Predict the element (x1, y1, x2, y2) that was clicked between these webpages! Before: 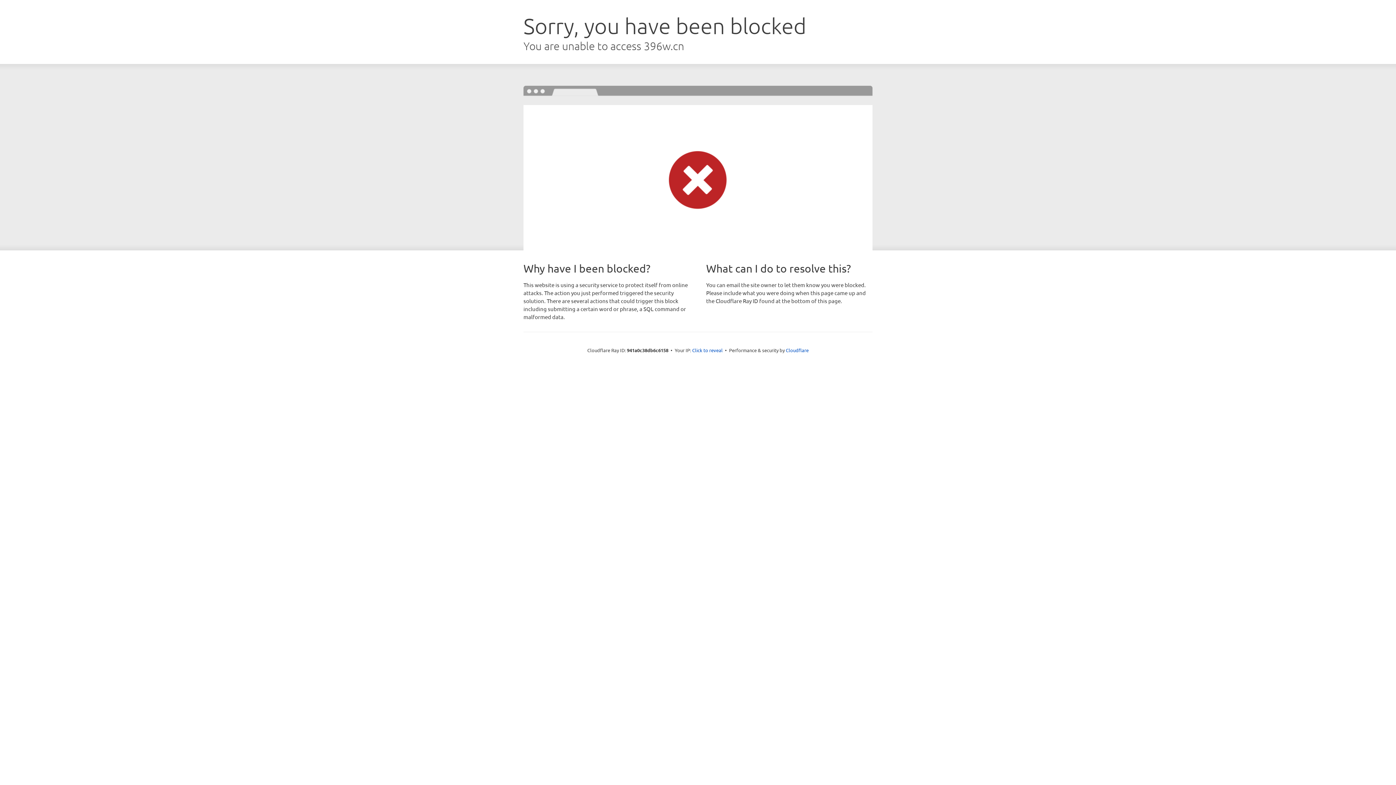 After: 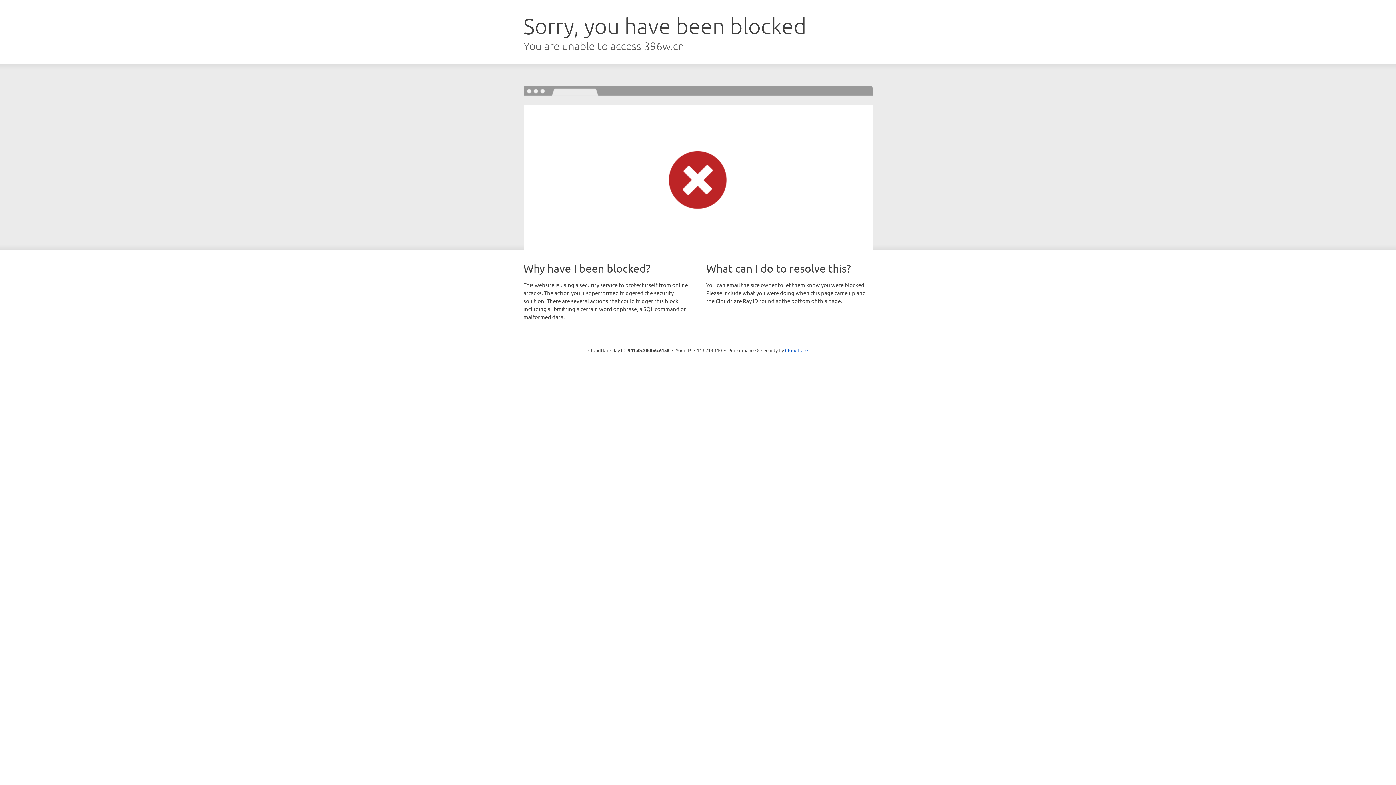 Action: bbox: (692, 346, 722, 353) label: Click to reveal